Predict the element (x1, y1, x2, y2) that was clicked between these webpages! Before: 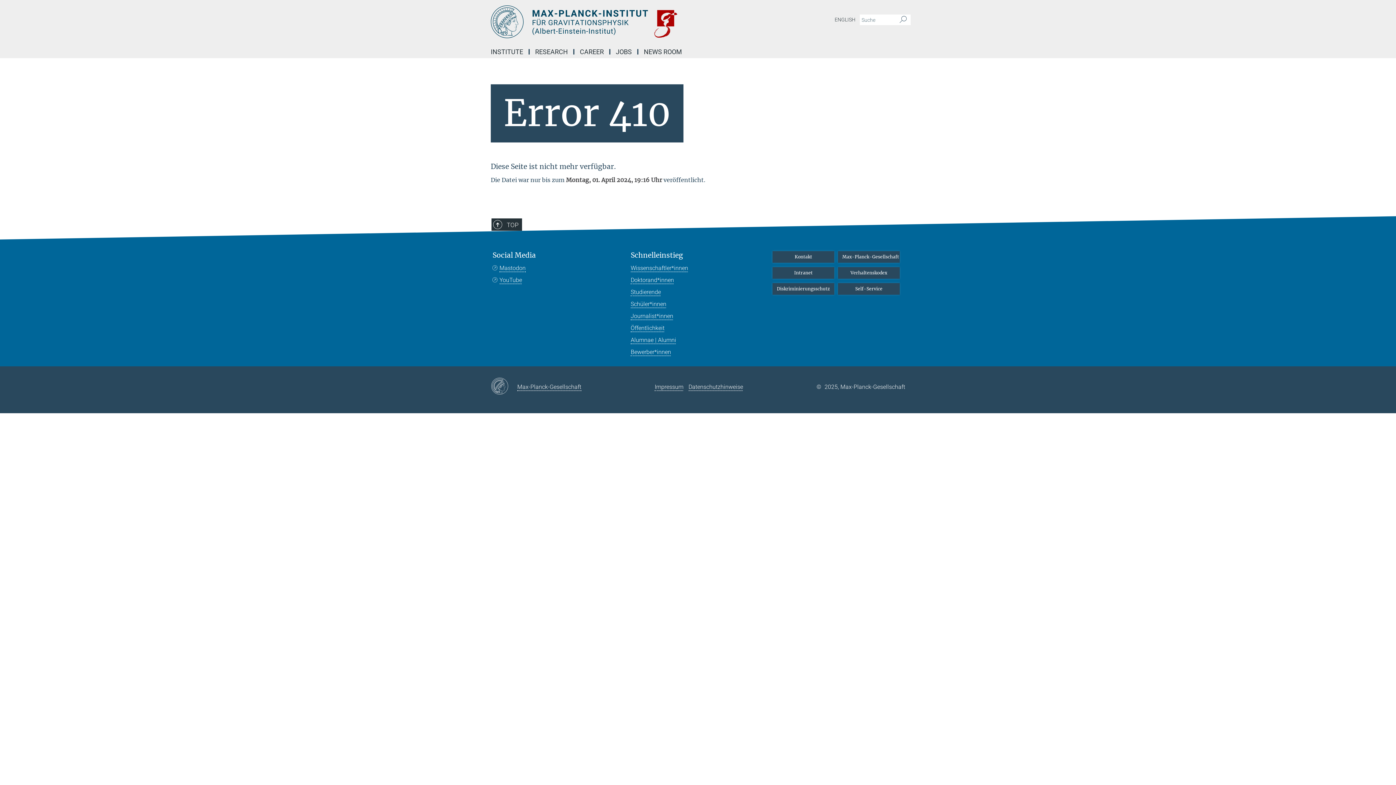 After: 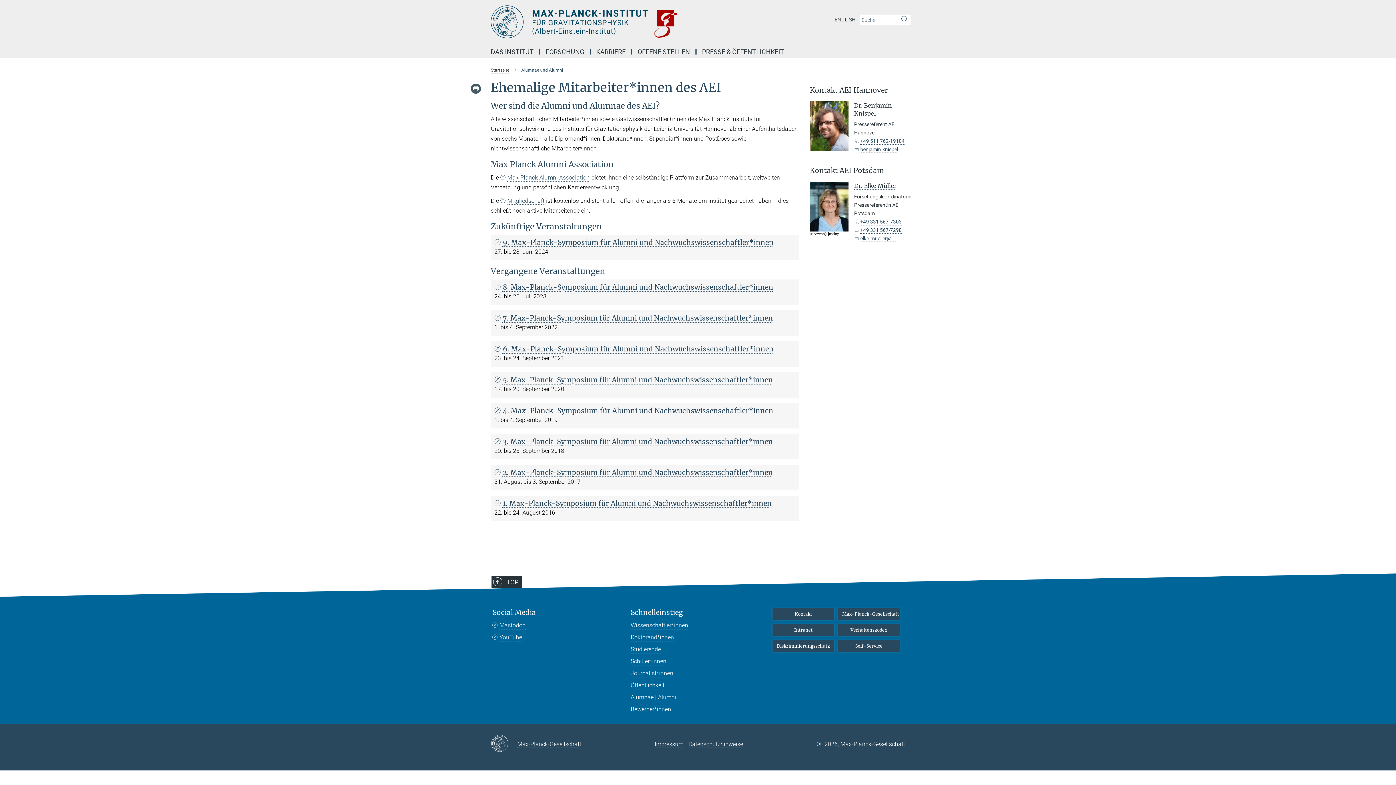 Action: bbox: (630, 336, 676, 344) label: Alumnae | Alumni